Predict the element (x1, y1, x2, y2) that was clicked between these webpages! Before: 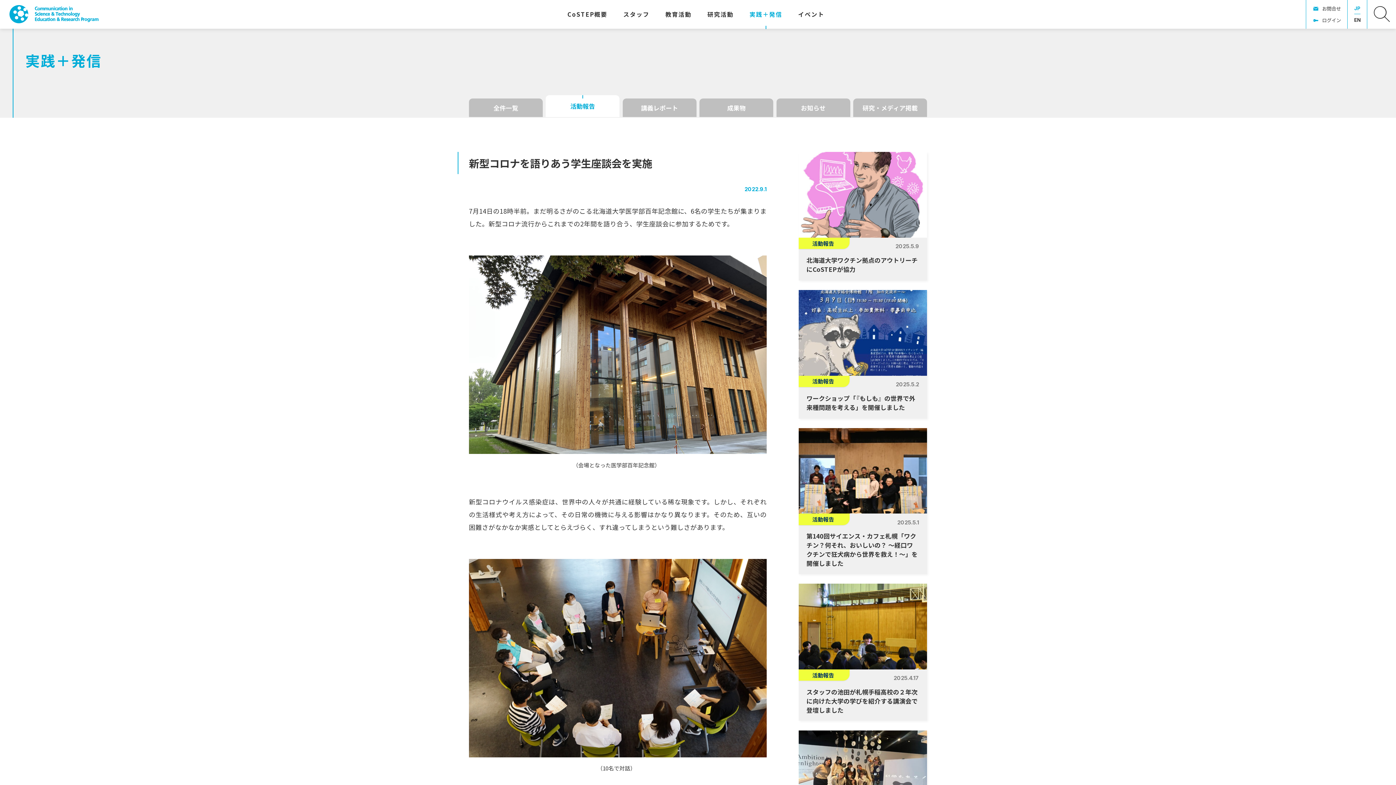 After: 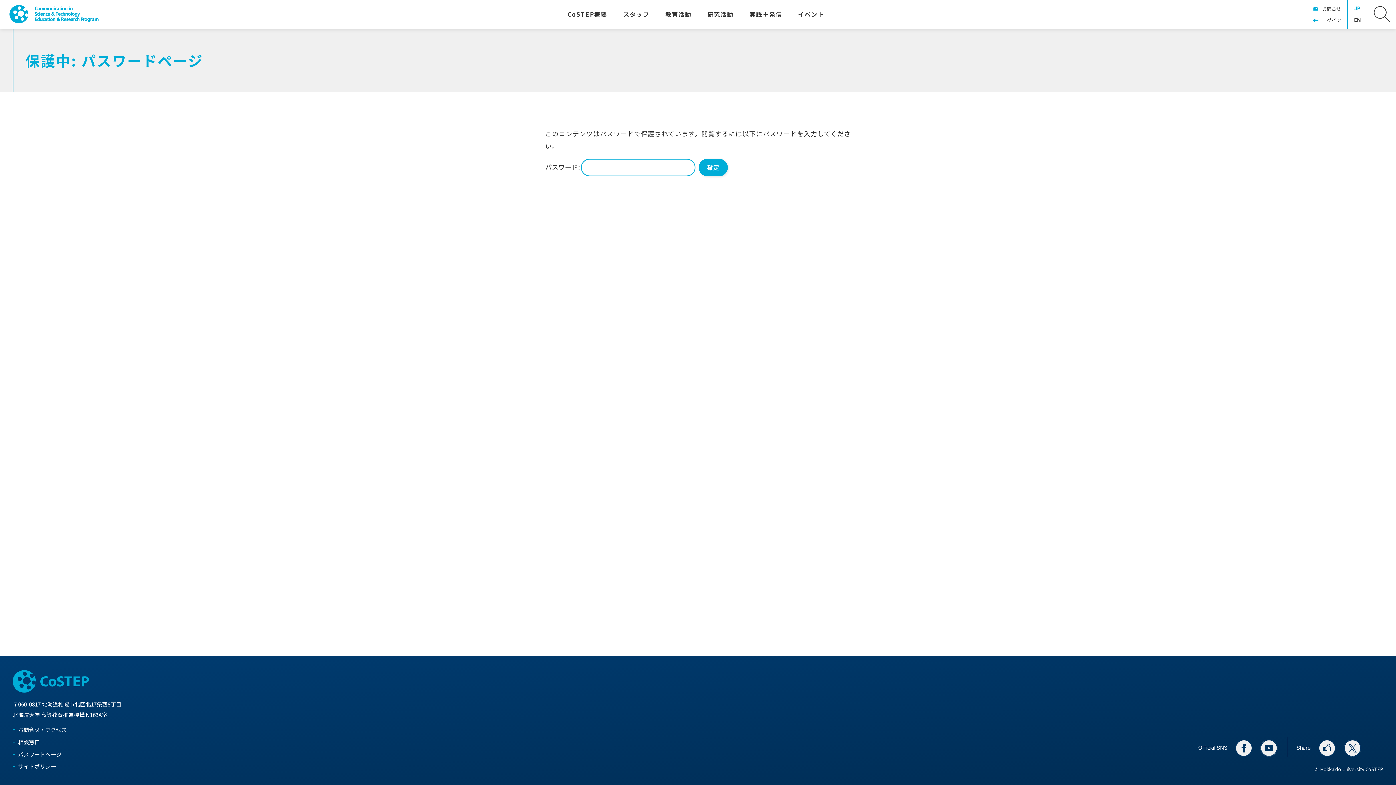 Action: bbox: (1306, 14, 1347, 26) label: ログイン